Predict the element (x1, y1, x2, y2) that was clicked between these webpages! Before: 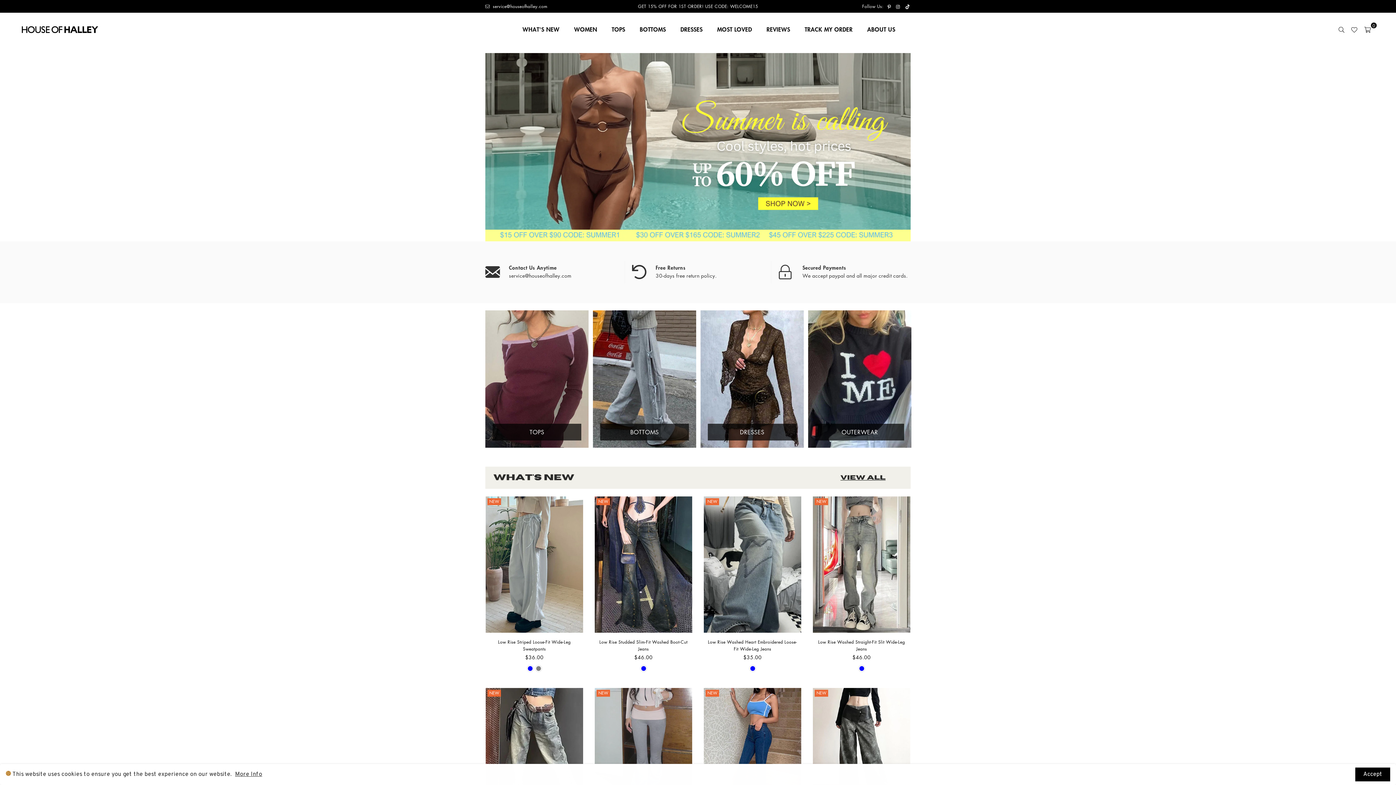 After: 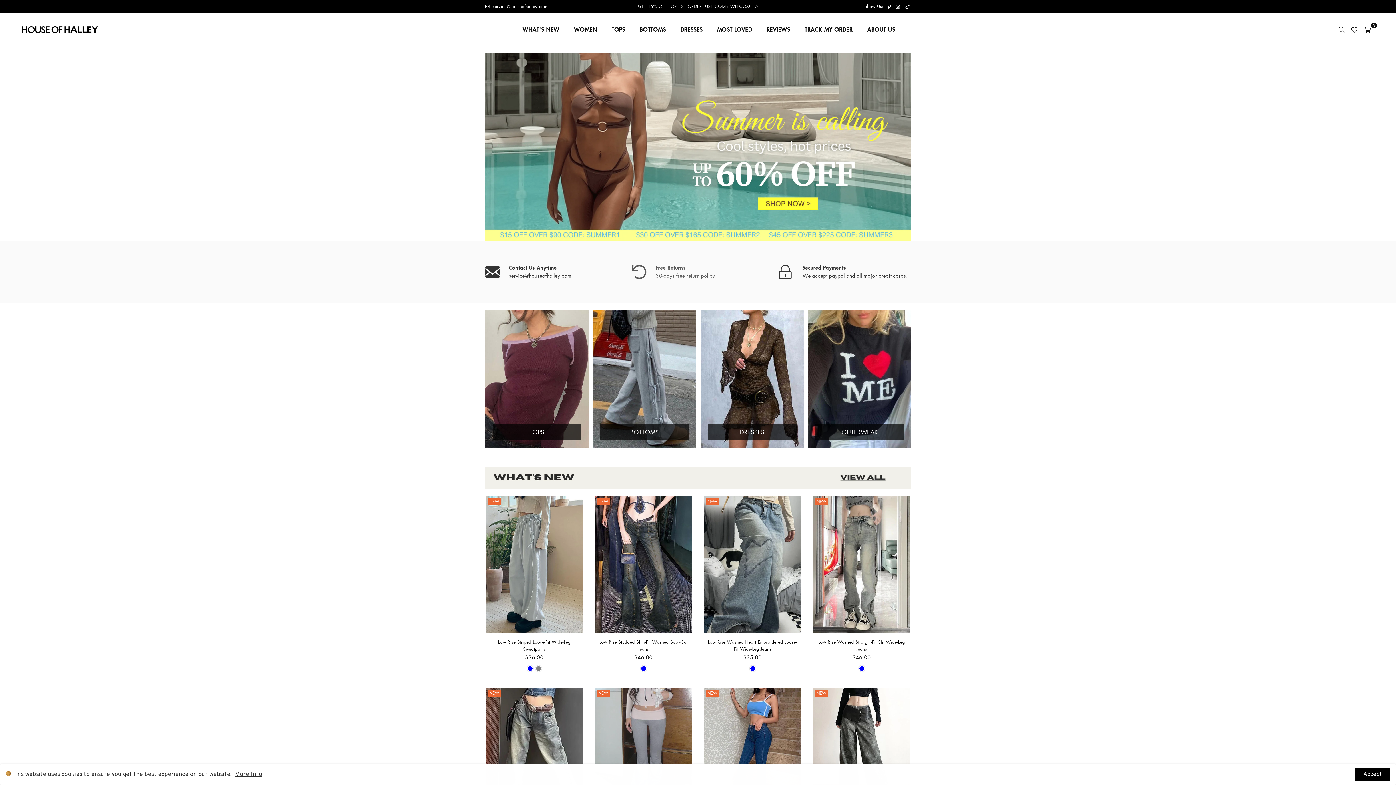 Action: label: Free Returns

30-days free return policy. bbox: (632, 265, 764, 279)